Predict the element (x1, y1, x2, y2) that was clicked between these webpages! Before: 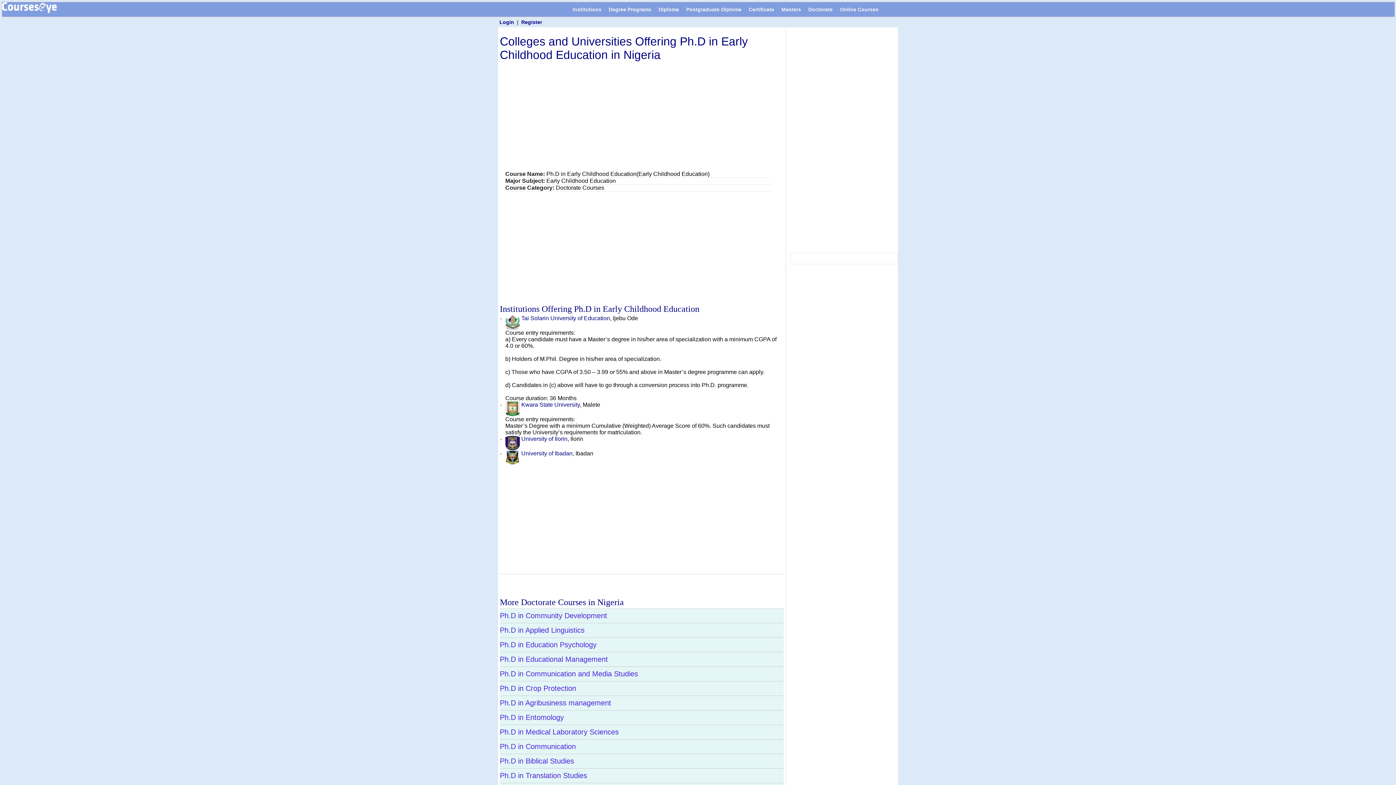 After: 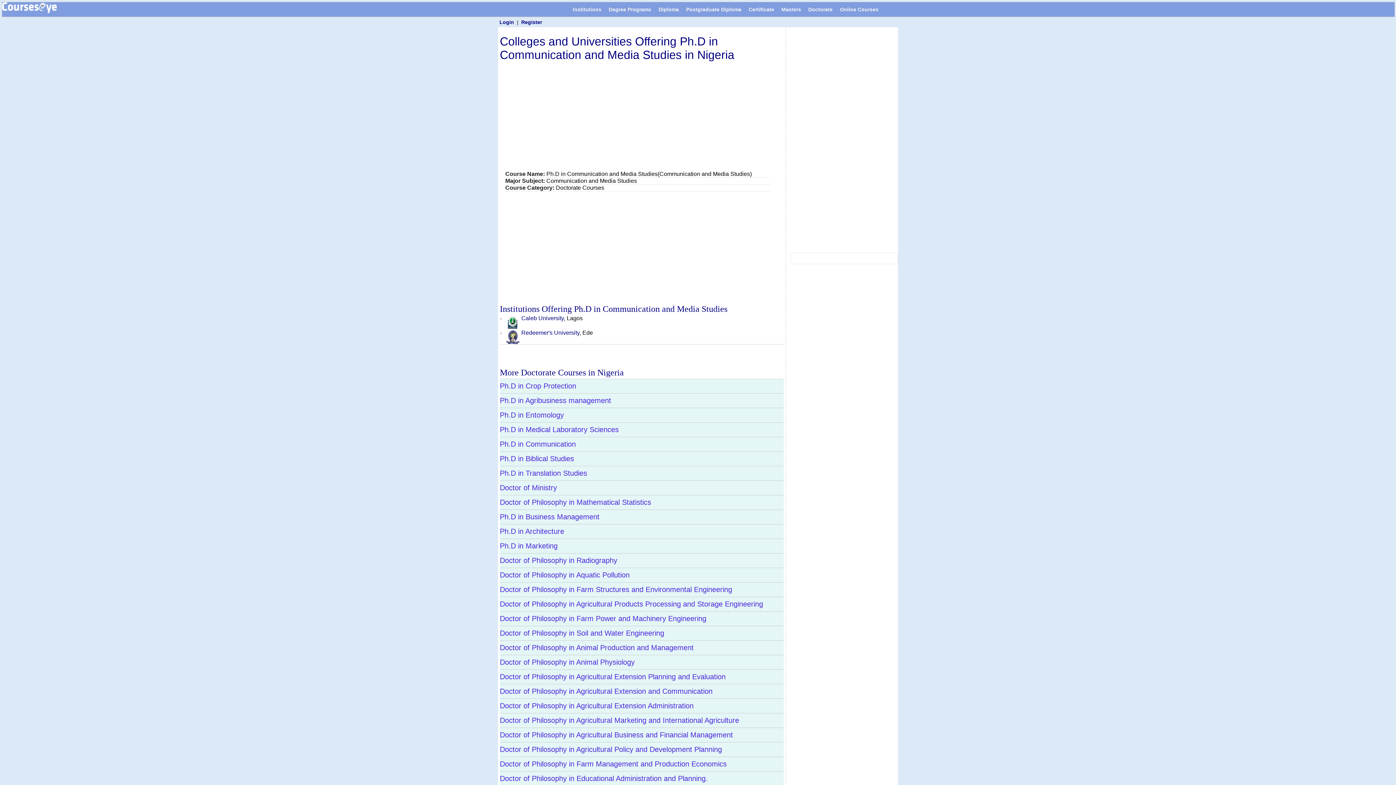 Action: bbox: (500, 670, 641, 678) label: Ph.D in Communication and Media Studies